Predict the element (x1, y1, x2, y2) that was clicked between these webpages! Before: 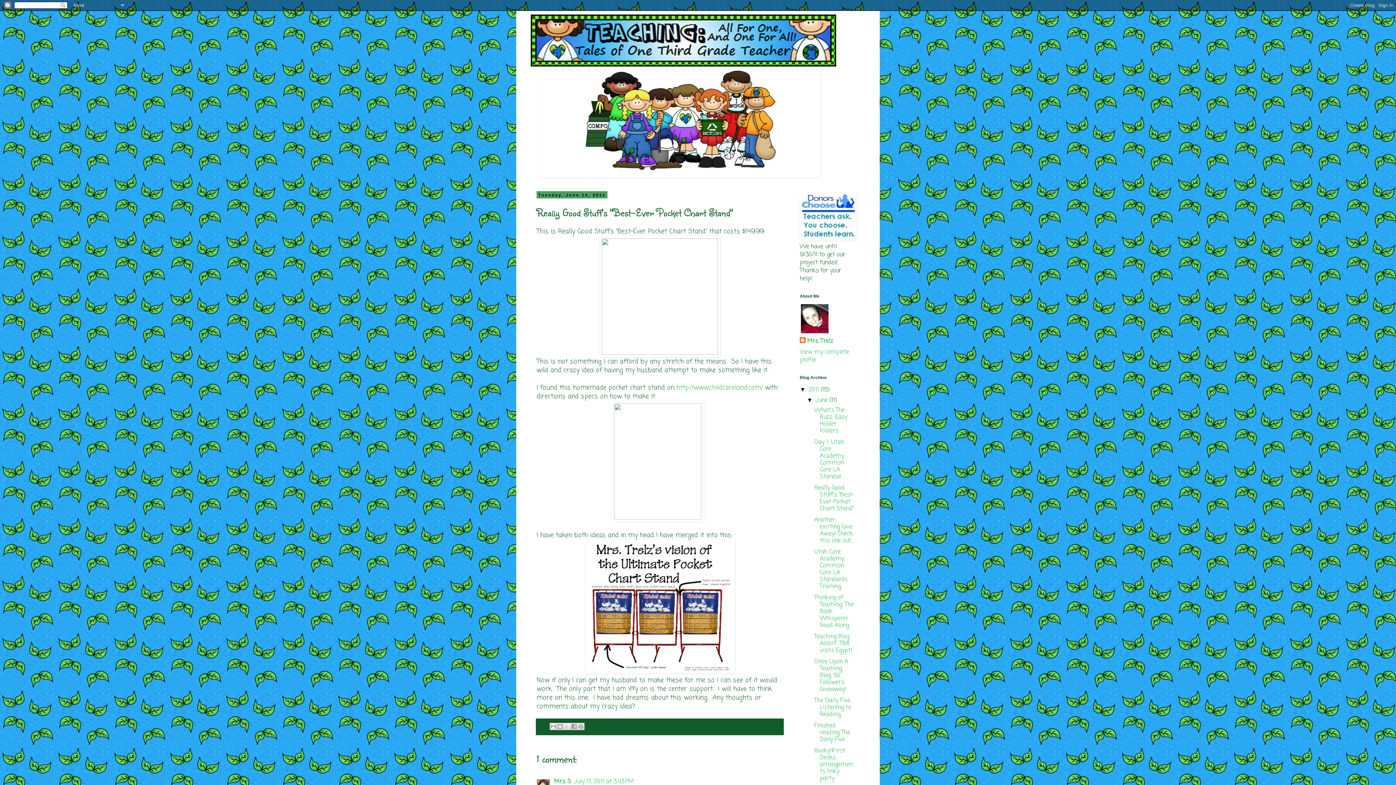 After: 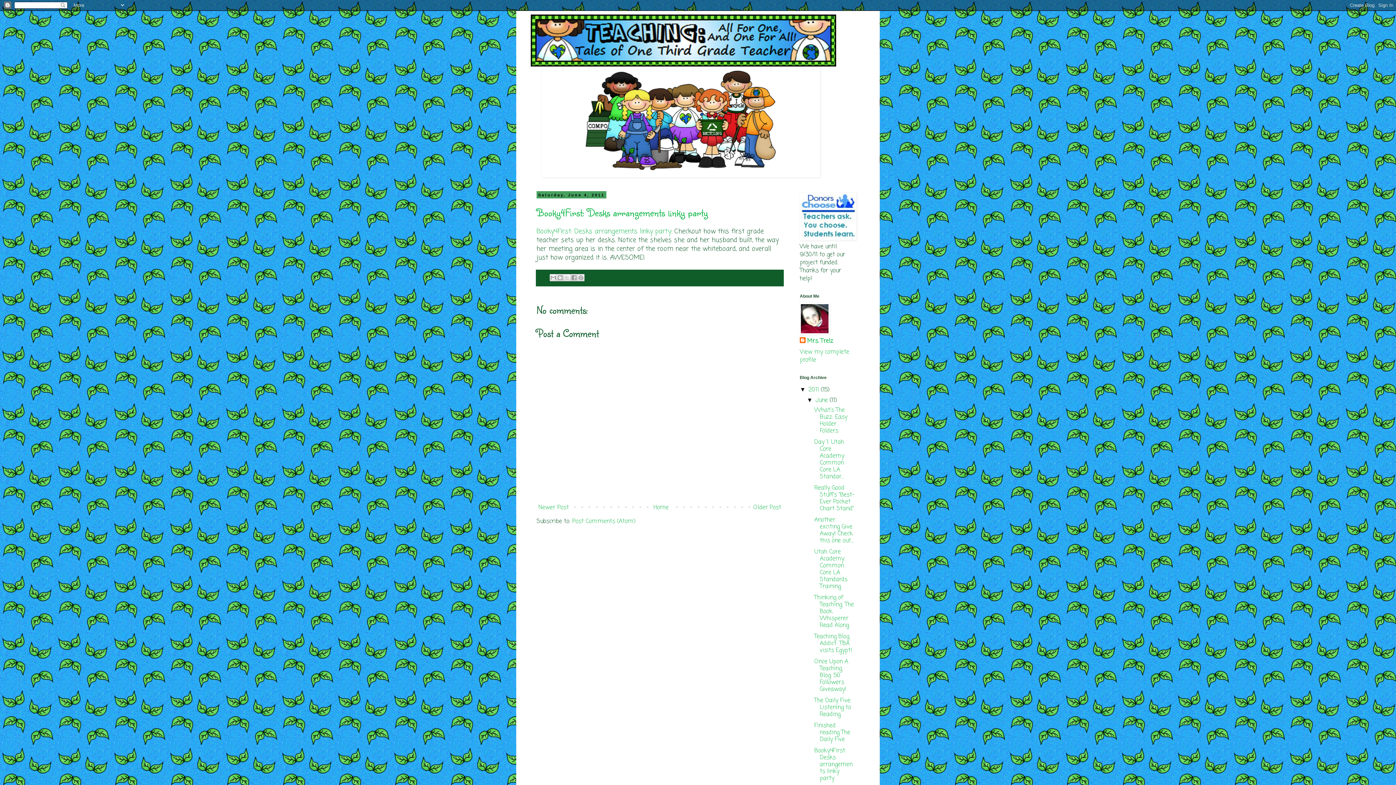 Action: label: Booky4First: Desks arrangements linky party bbox: (814, 746, 852, 783)